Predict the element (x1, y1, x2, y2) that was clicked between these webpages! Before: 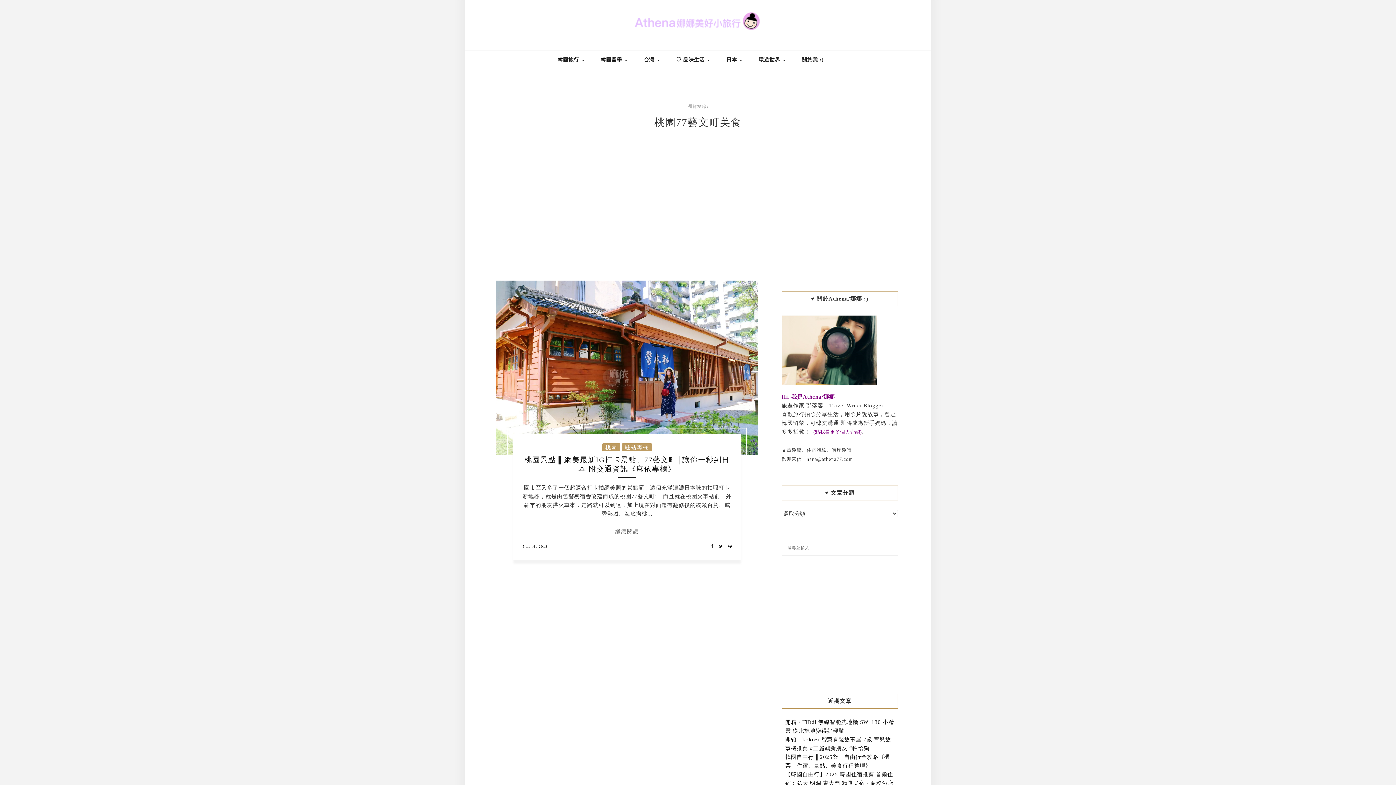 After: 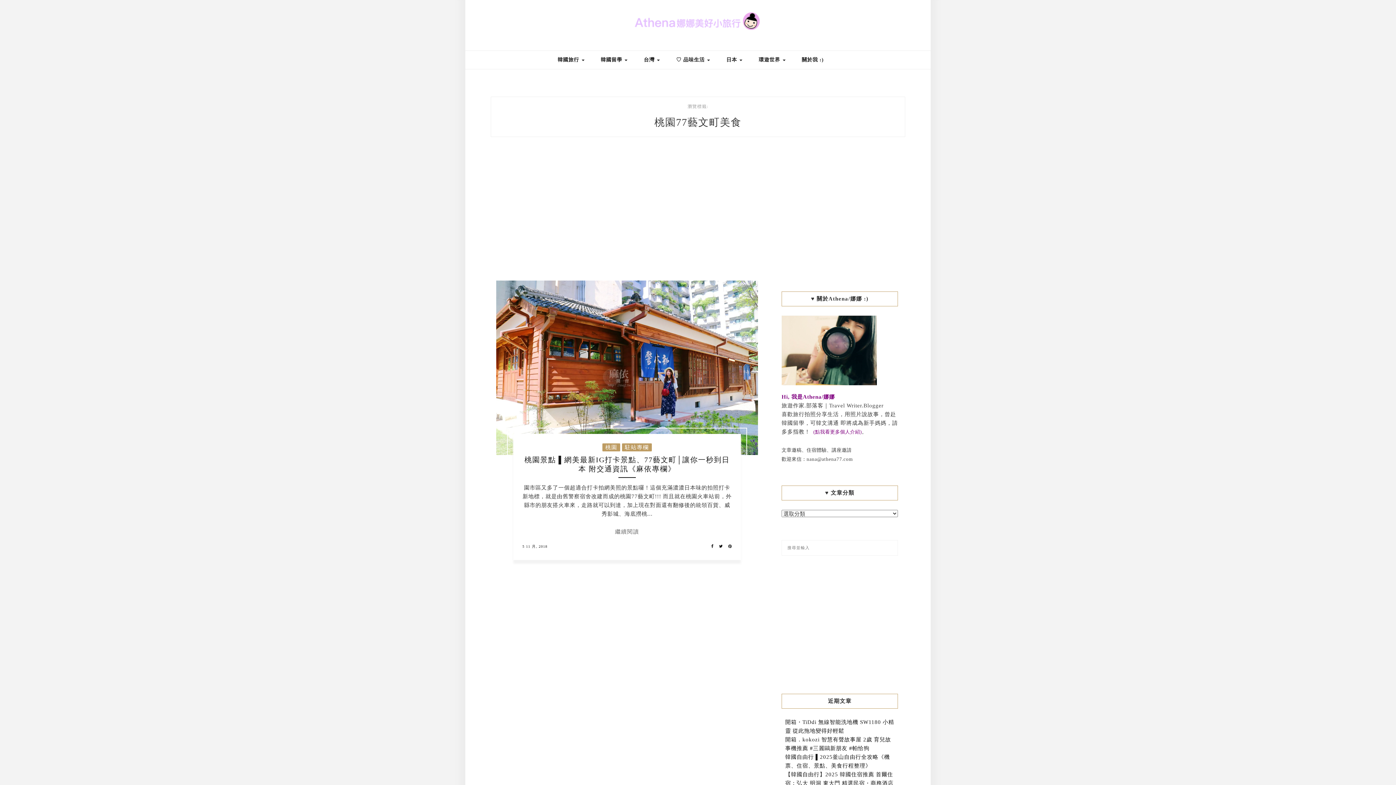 Action: bbox: (813, 429, 862, 434) label: (點我看更多個人介紹)